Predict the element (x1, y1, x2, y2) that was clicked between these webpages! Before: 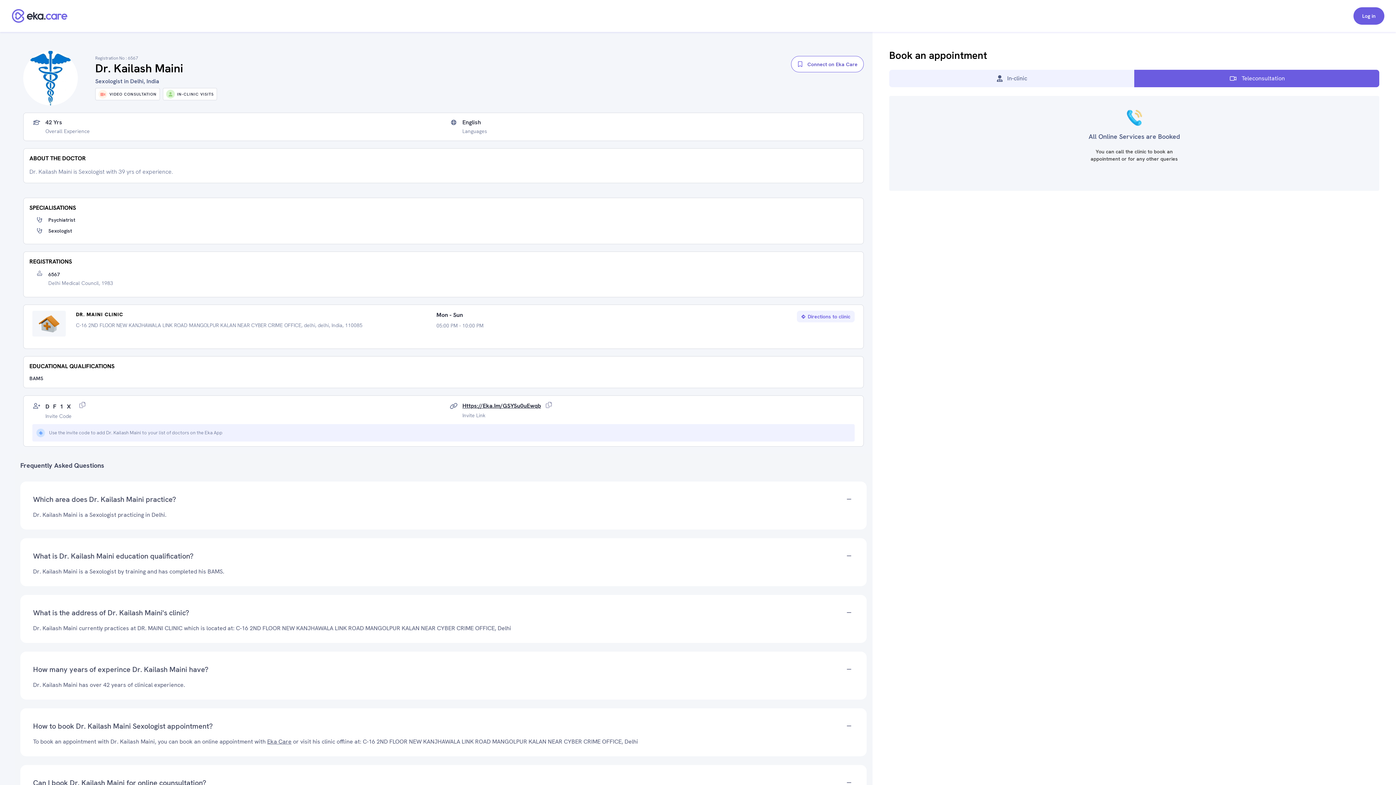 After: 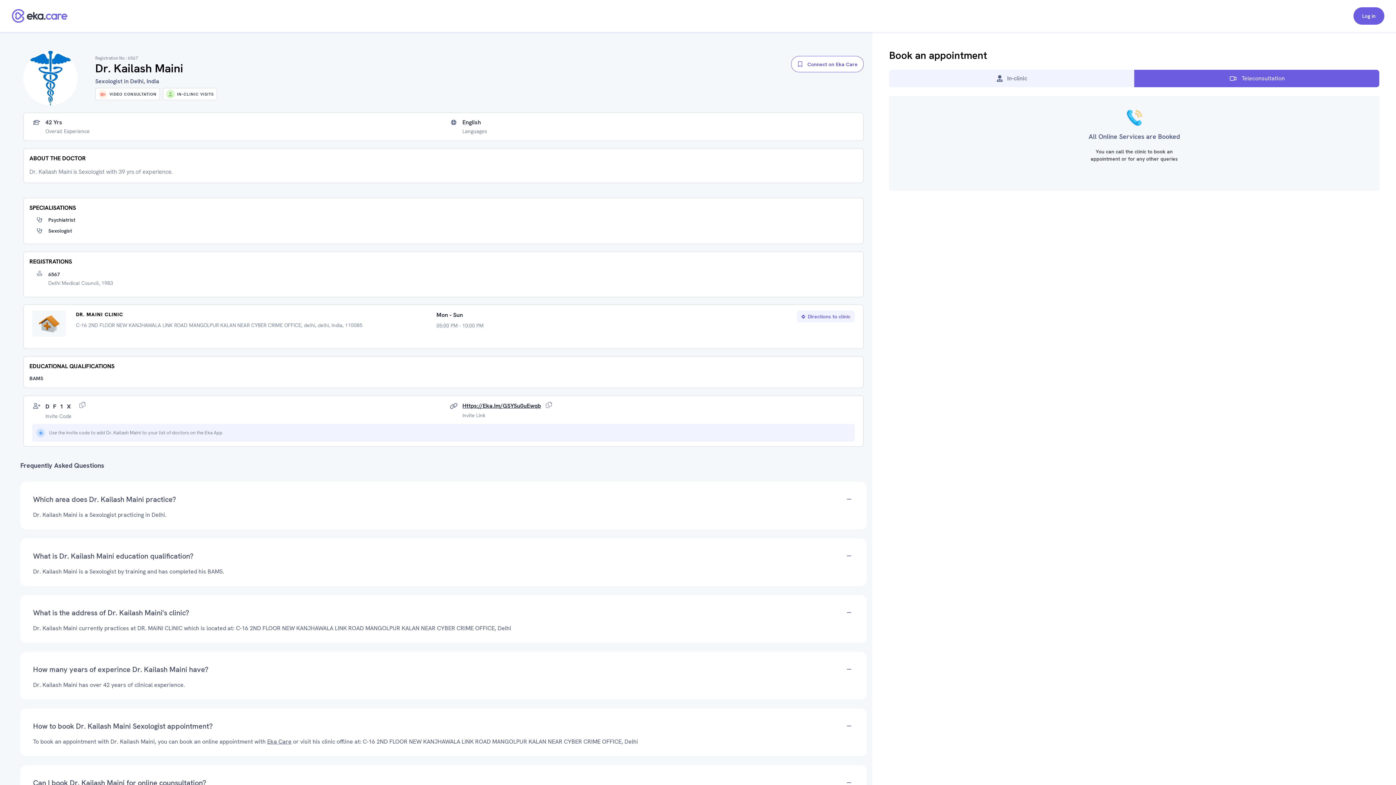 Action: bbox: (267, 738, 291, 745) label: Eka Care